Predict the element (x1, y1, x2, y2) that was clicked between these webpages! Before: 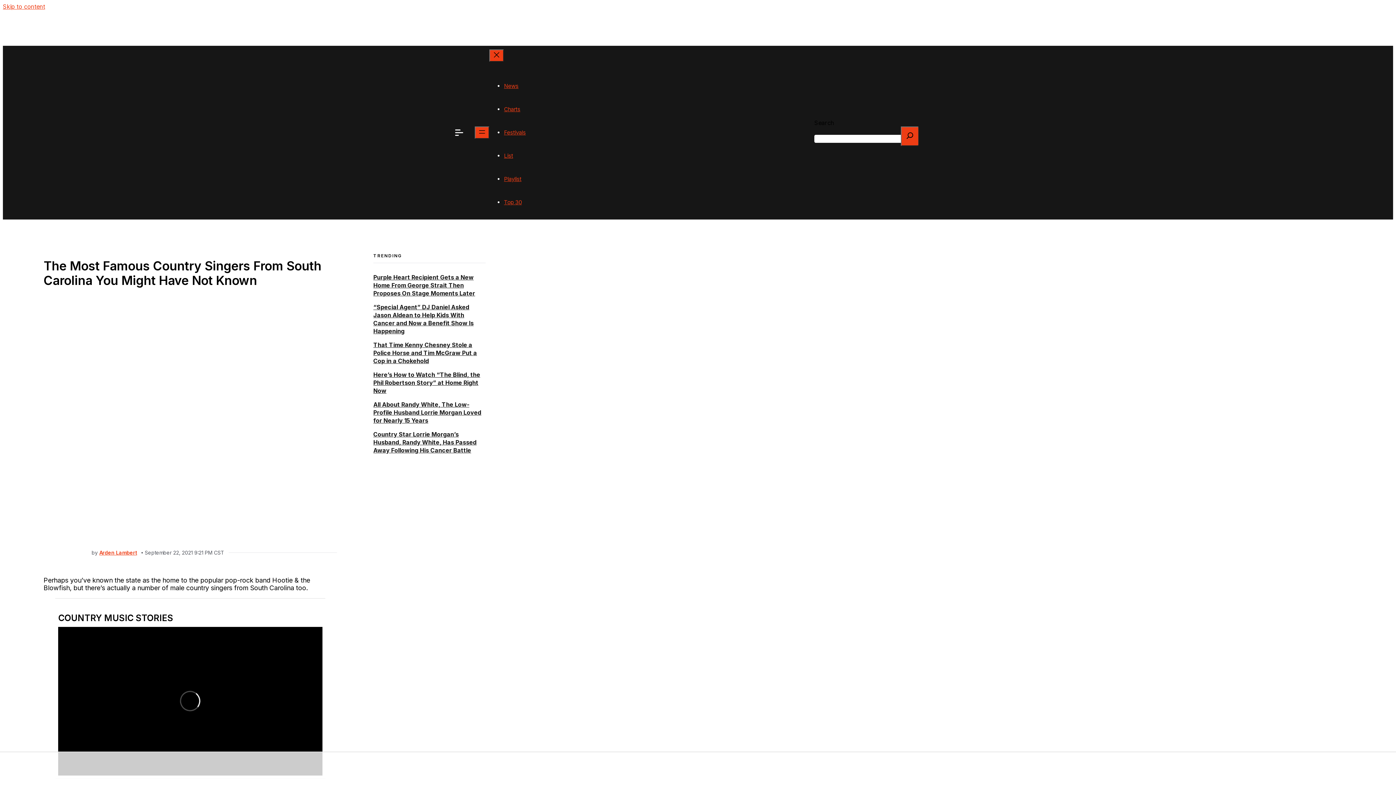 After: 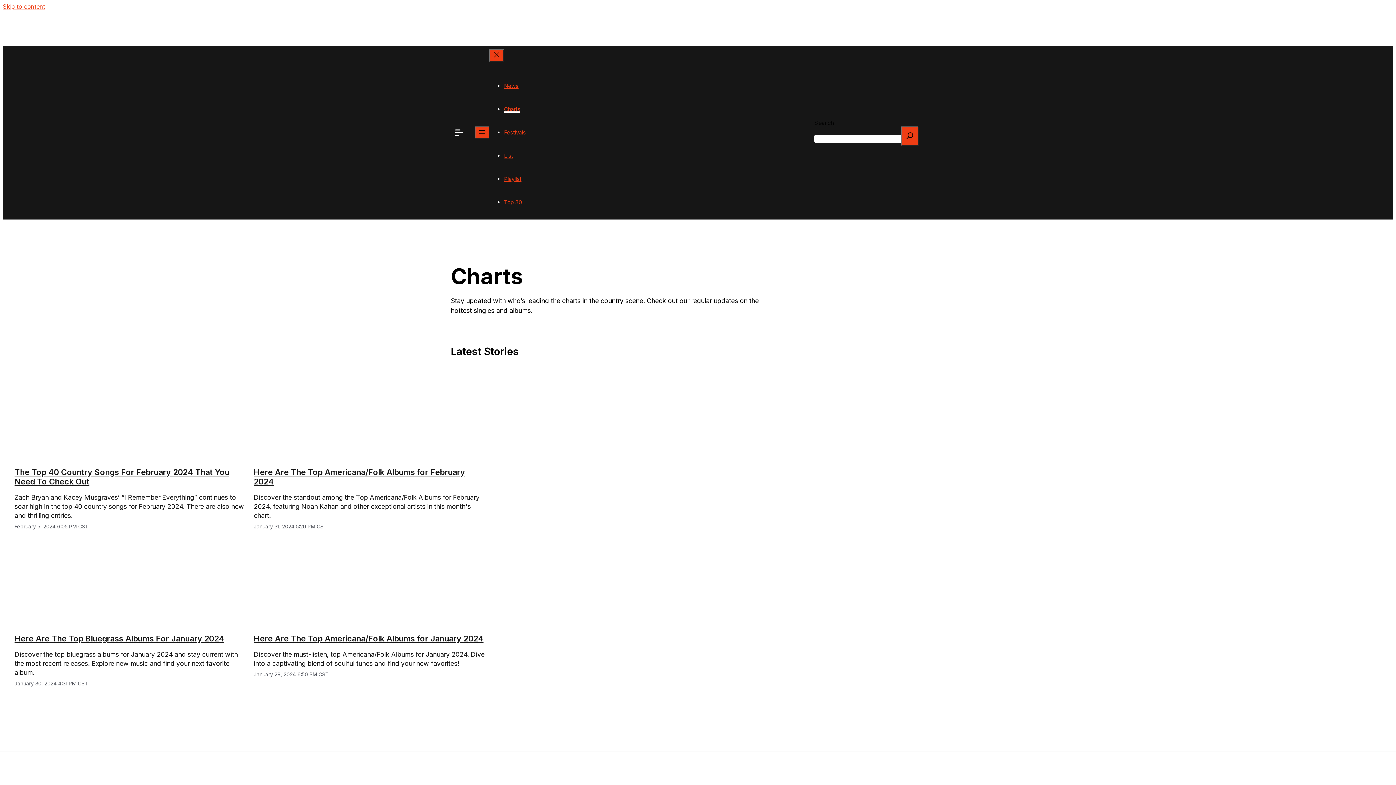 Action: label: Charts bbox: (504, 105, 520, 112)